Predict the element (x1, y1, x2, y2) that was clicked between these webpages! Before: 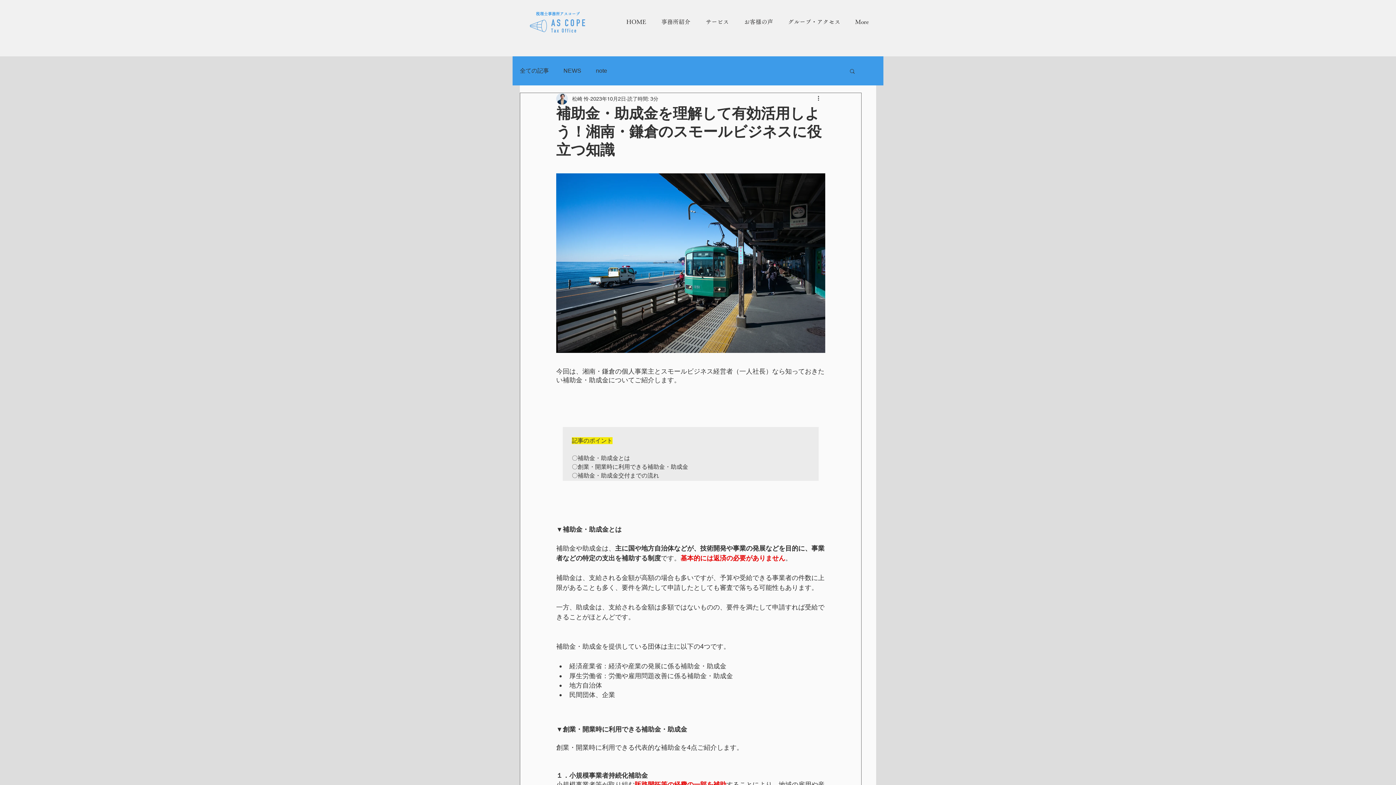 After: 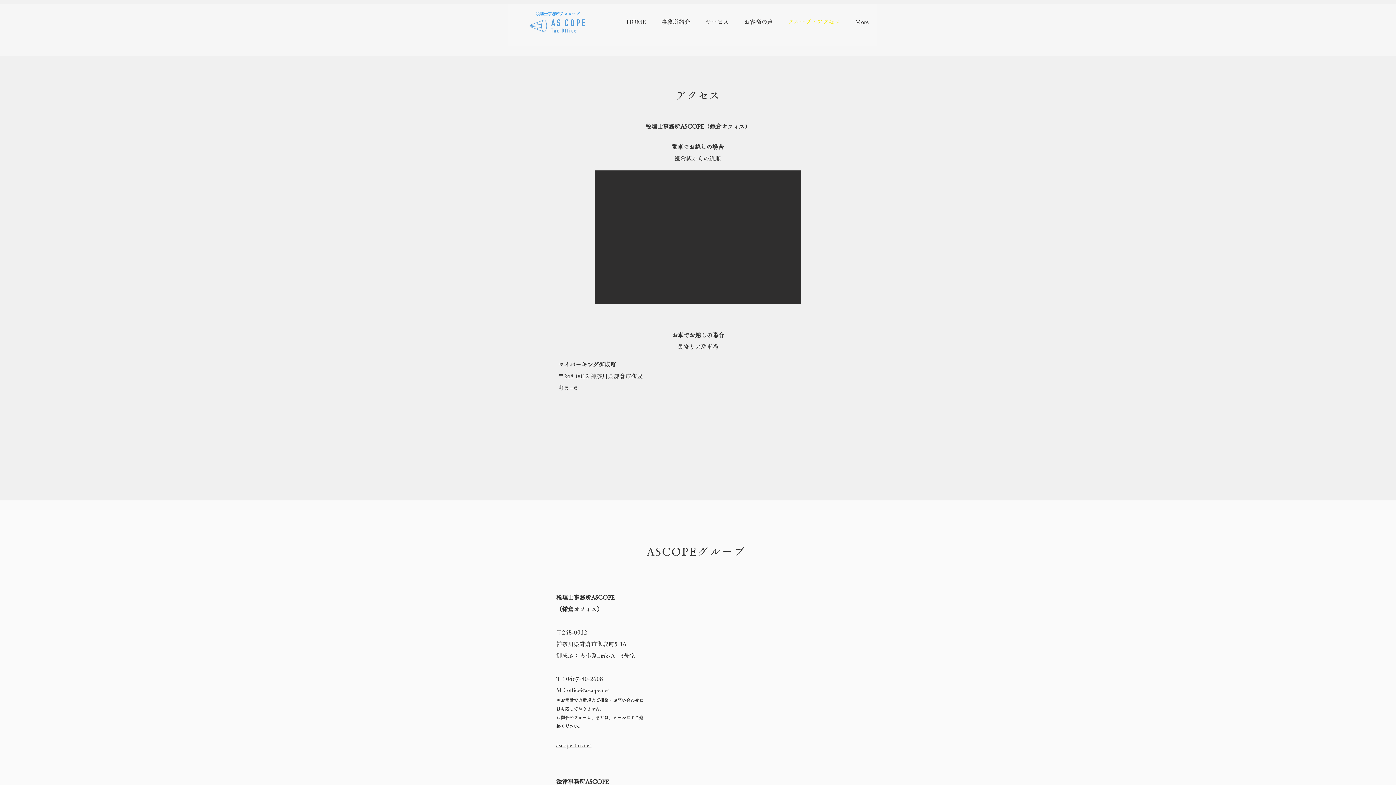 Action: bbox: (780, 12, 848, 30) label: グループ・アクセス